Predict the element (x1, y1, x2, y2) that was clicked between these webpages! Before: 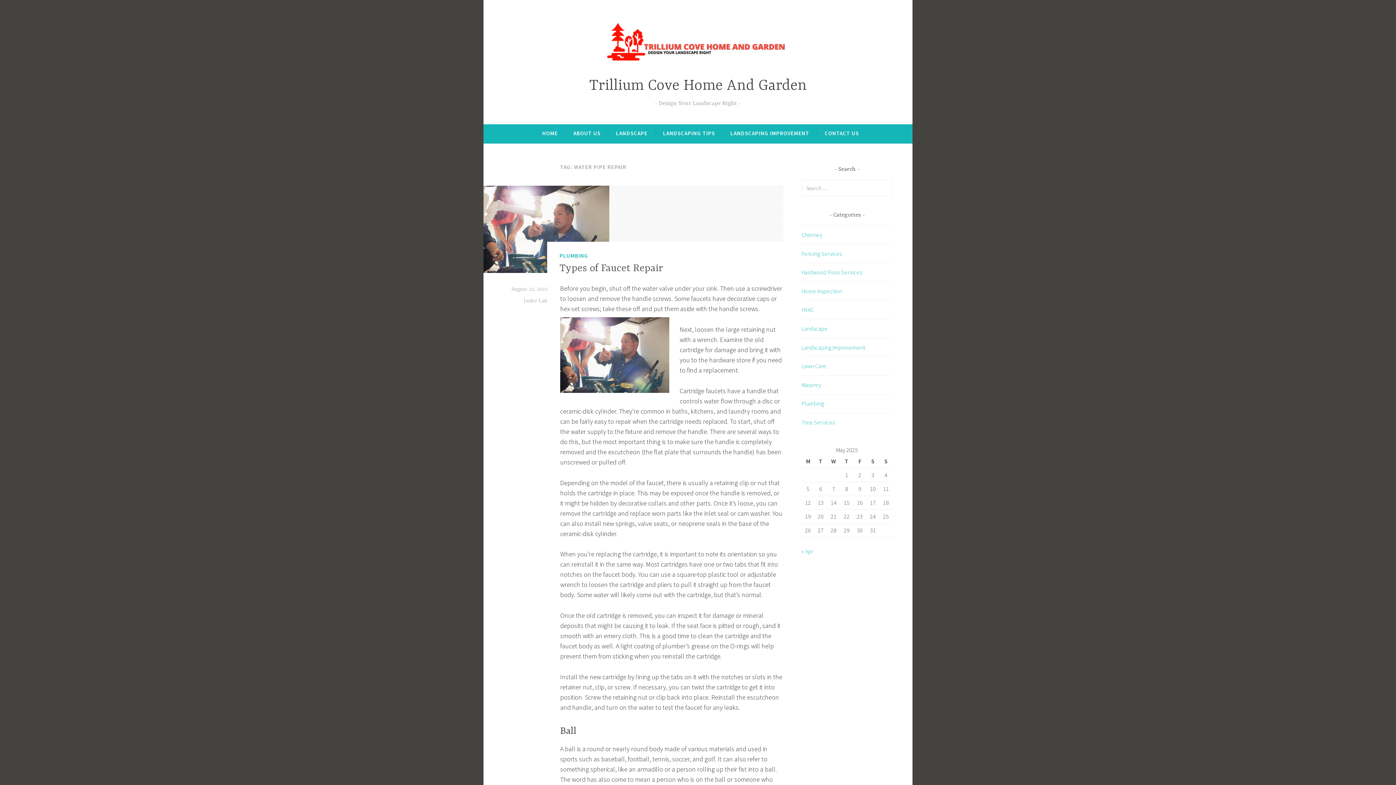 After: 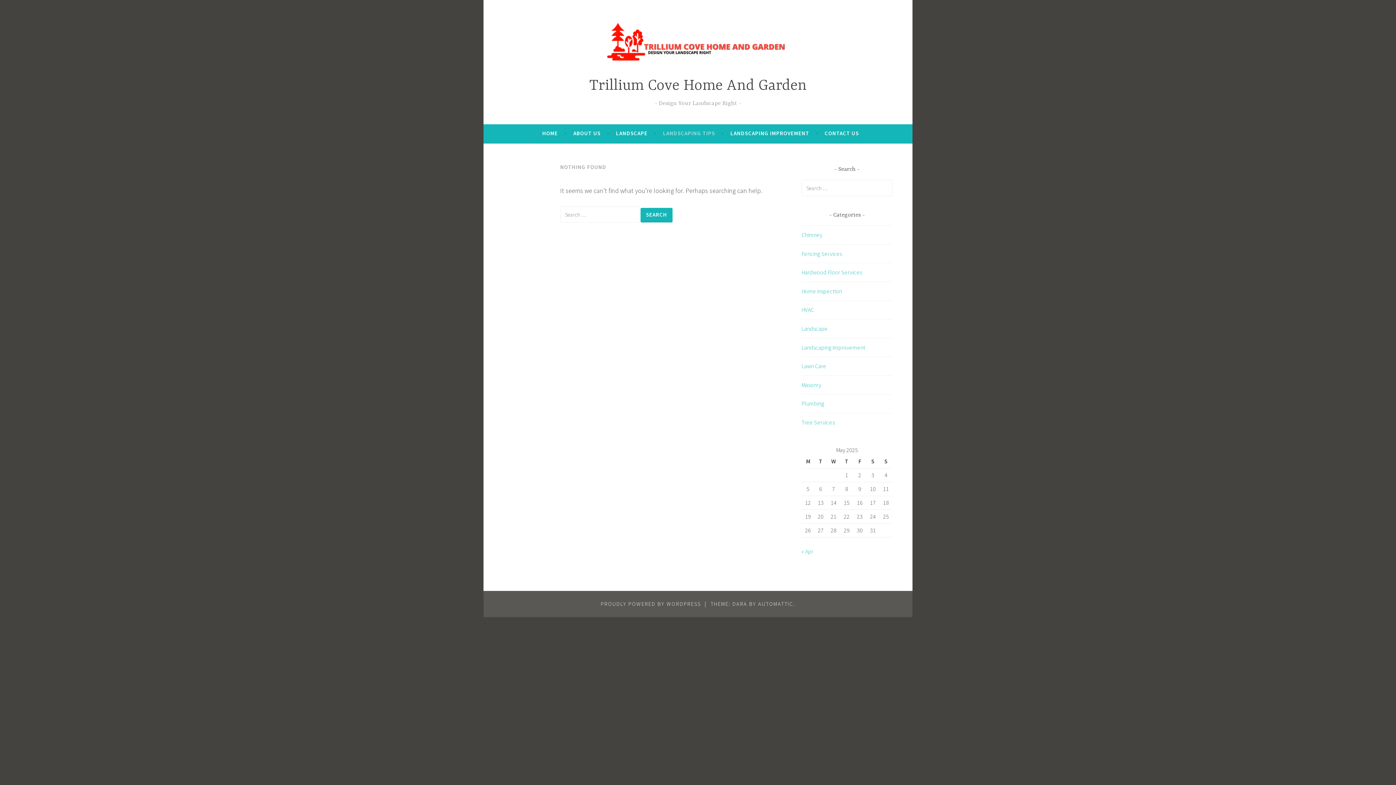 Action: label: LANDSCAPING TIPS bbox: (663, 127, 715, 140)